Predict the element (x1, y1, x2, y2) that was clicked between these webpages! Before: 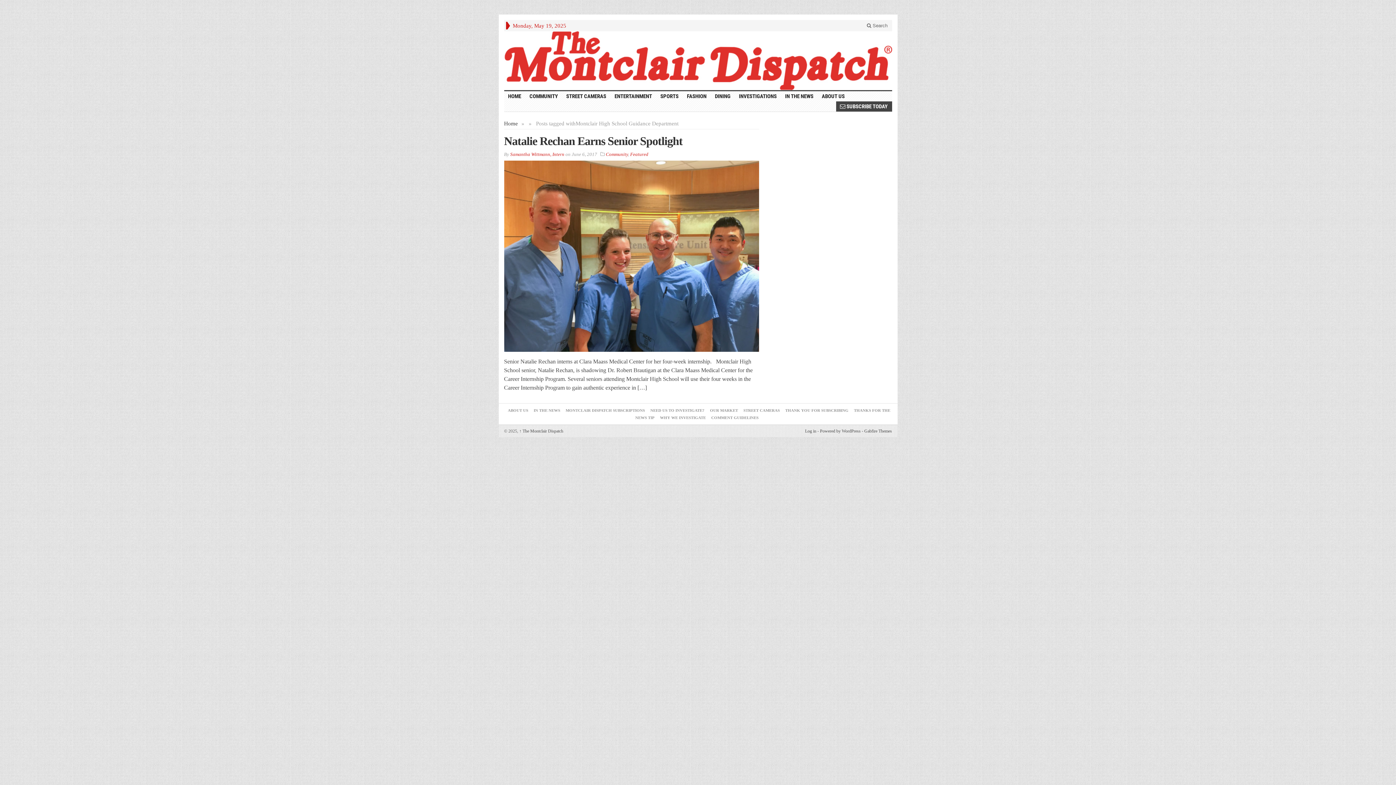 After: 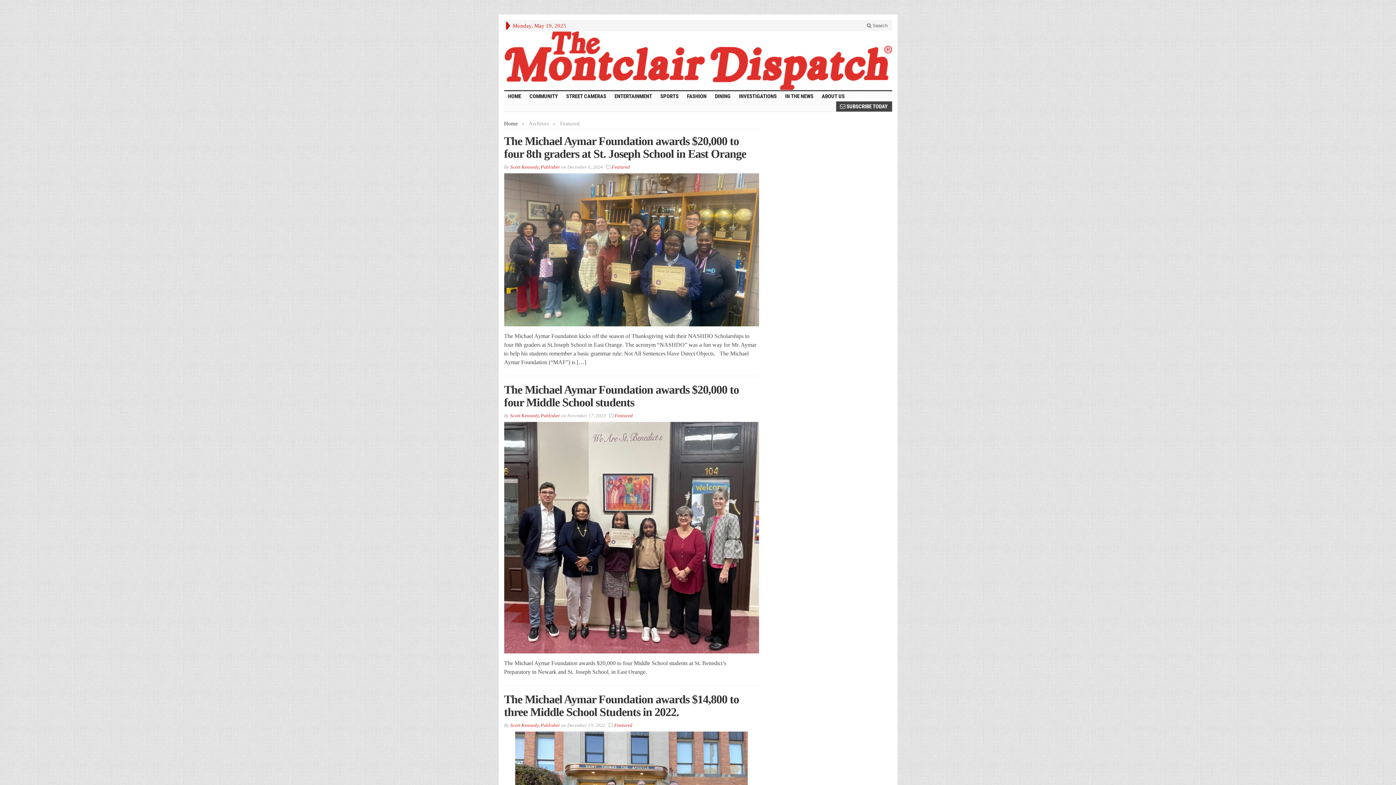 Action: bbox: (630, 151, 648, 157) label: Featured